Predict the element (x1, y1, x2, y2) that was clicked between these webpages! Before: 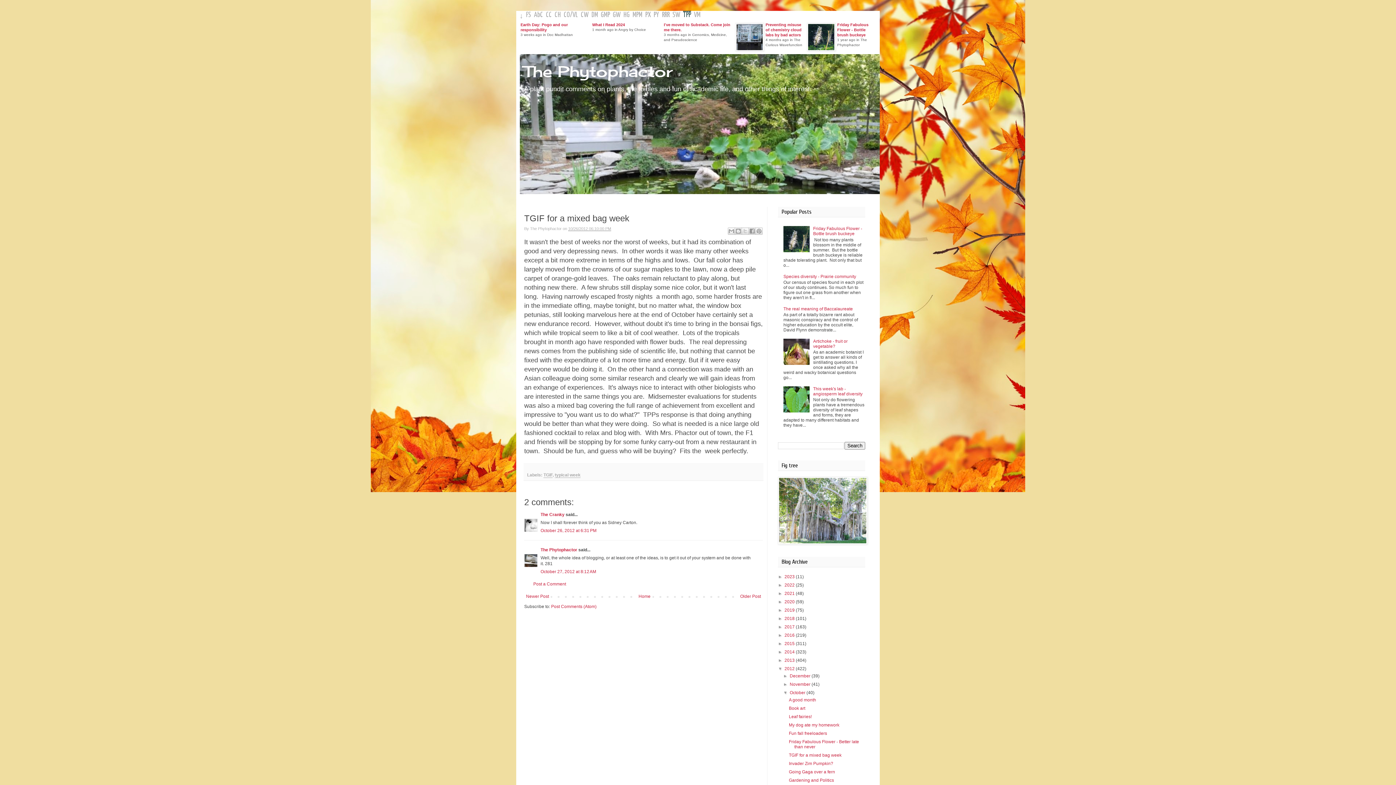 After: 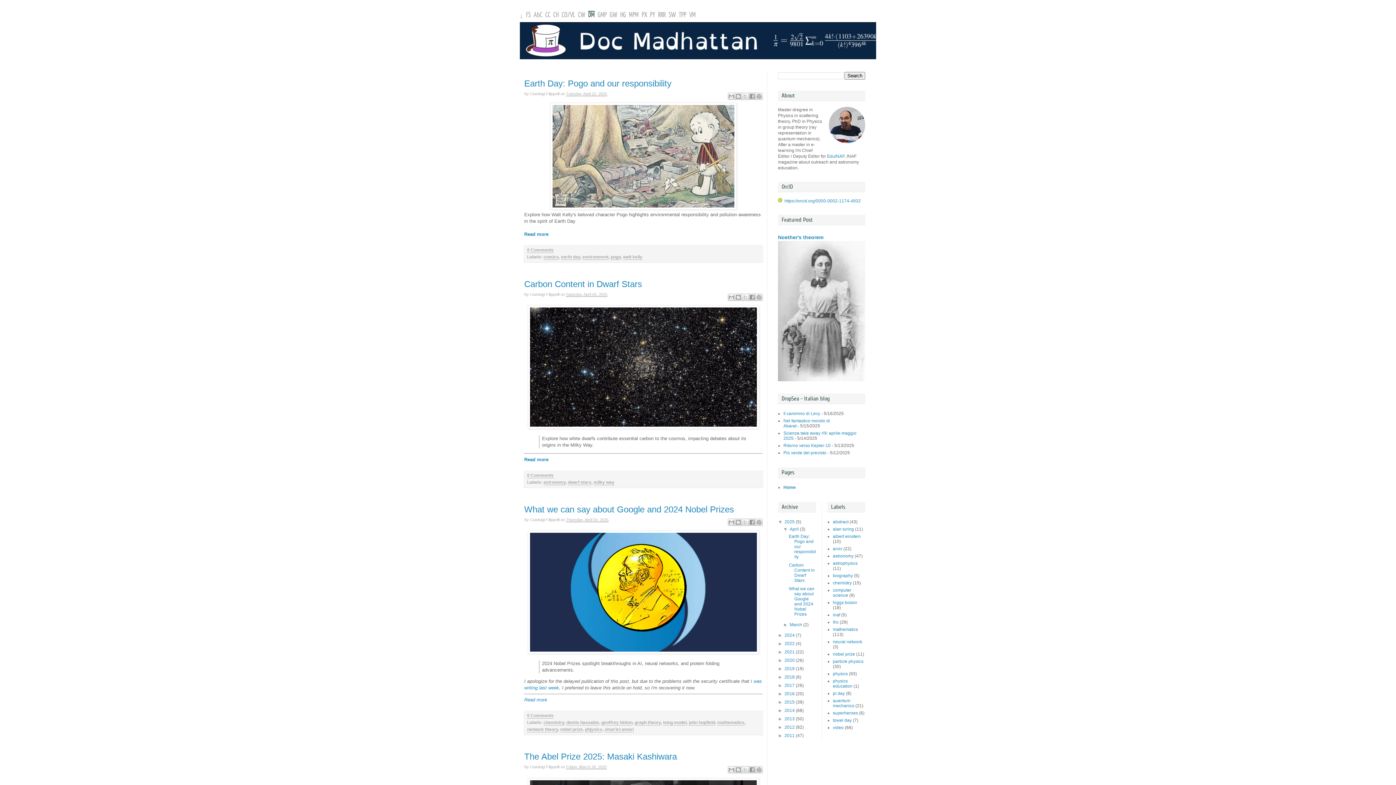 Action: bbox: (591, 10, 598, 18) label: DM